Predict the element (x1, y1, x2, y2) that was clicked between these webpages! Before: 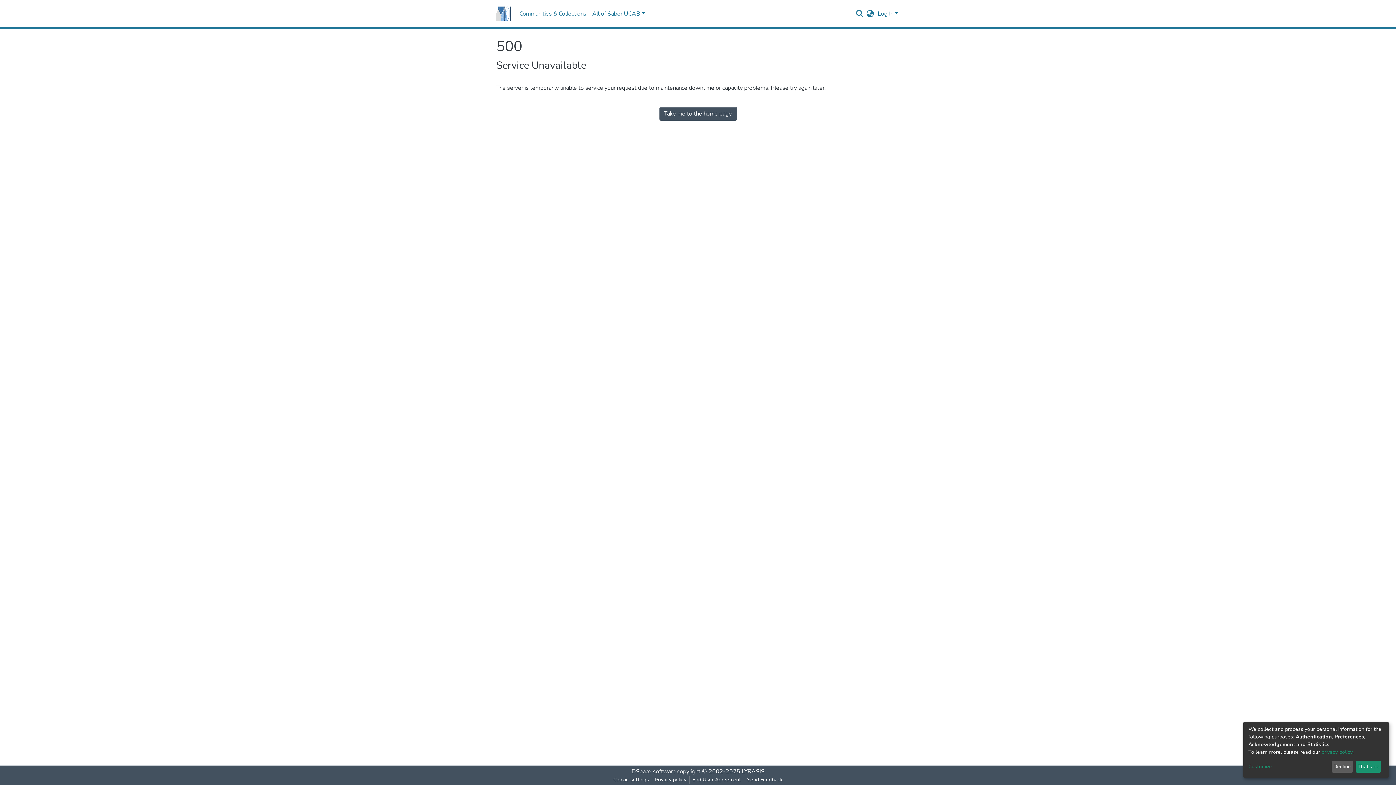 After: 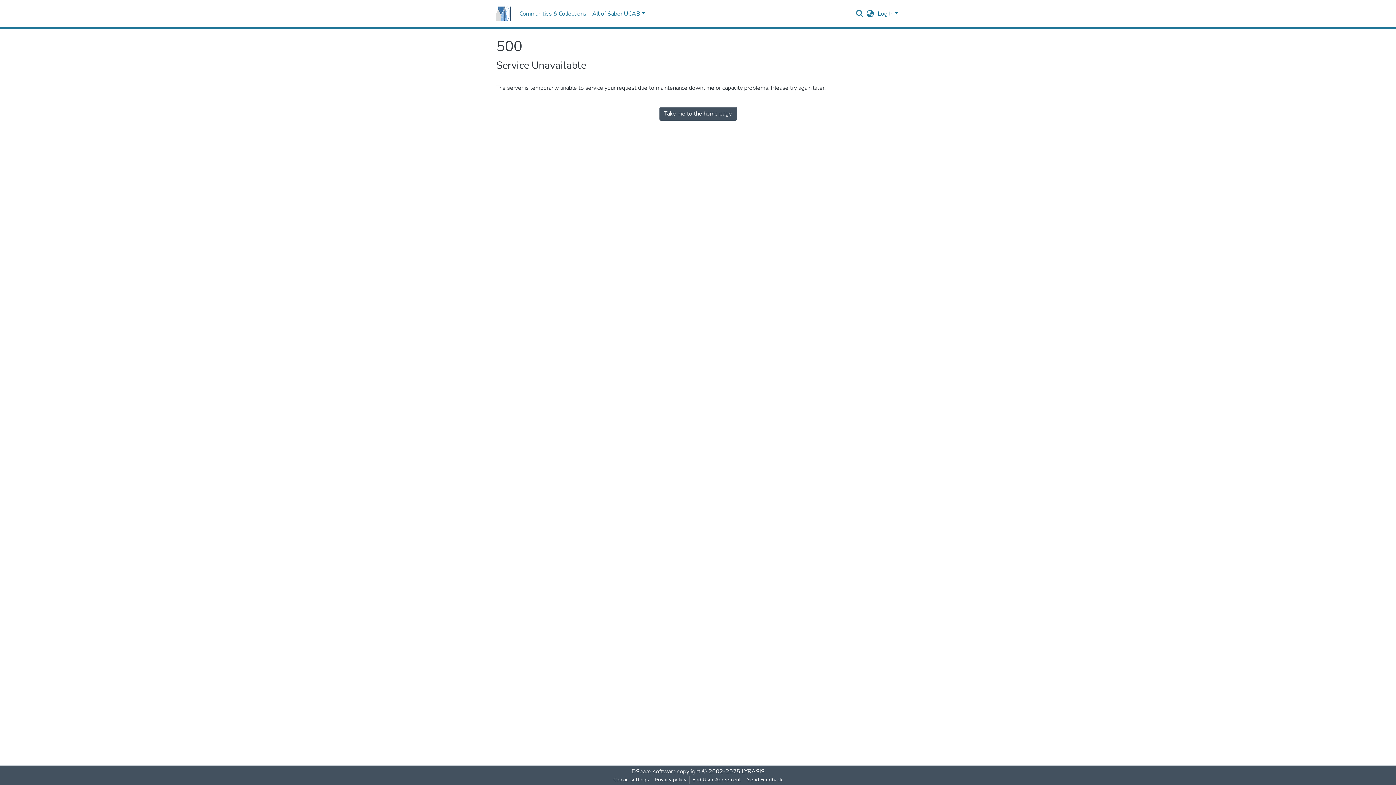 Action: bbox: (1355, 761, 1381, 773) label: That's ok